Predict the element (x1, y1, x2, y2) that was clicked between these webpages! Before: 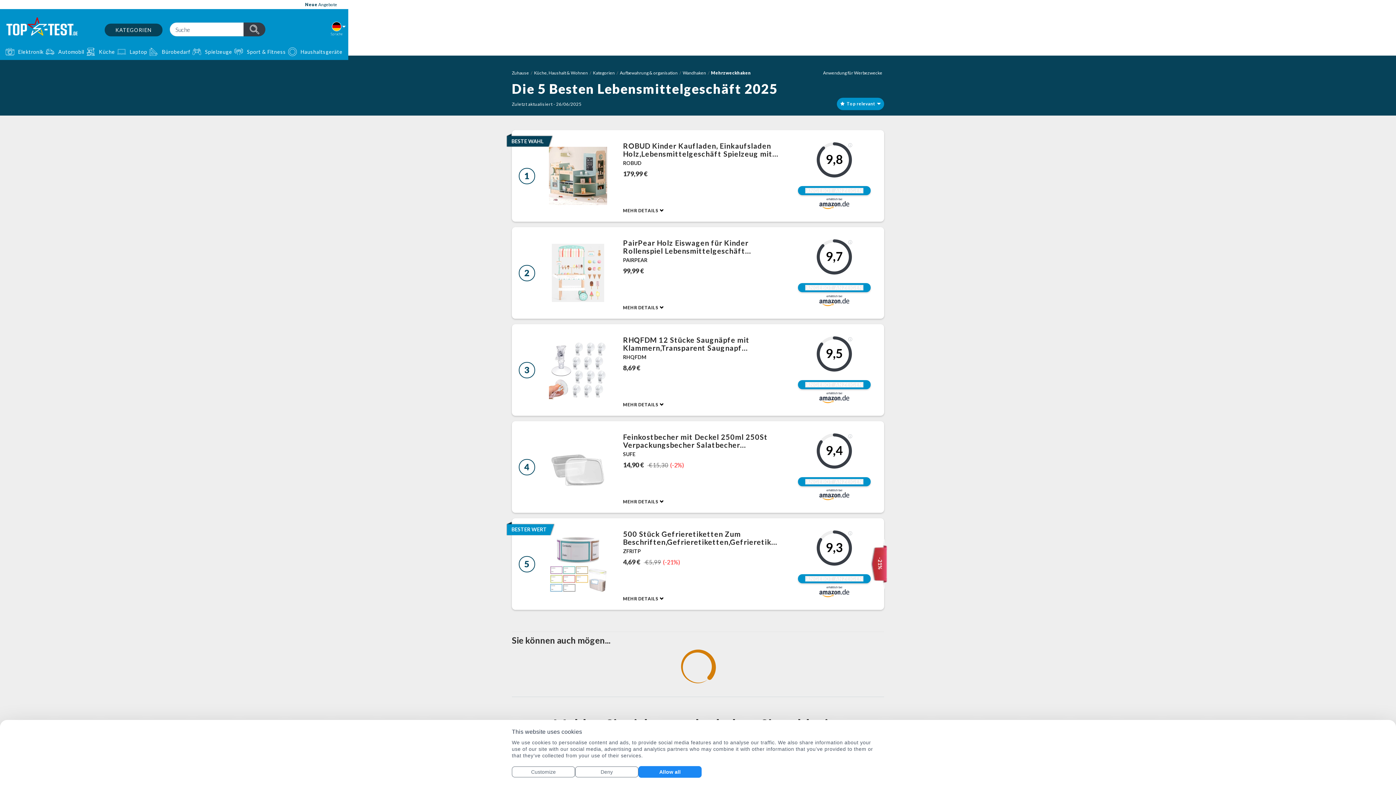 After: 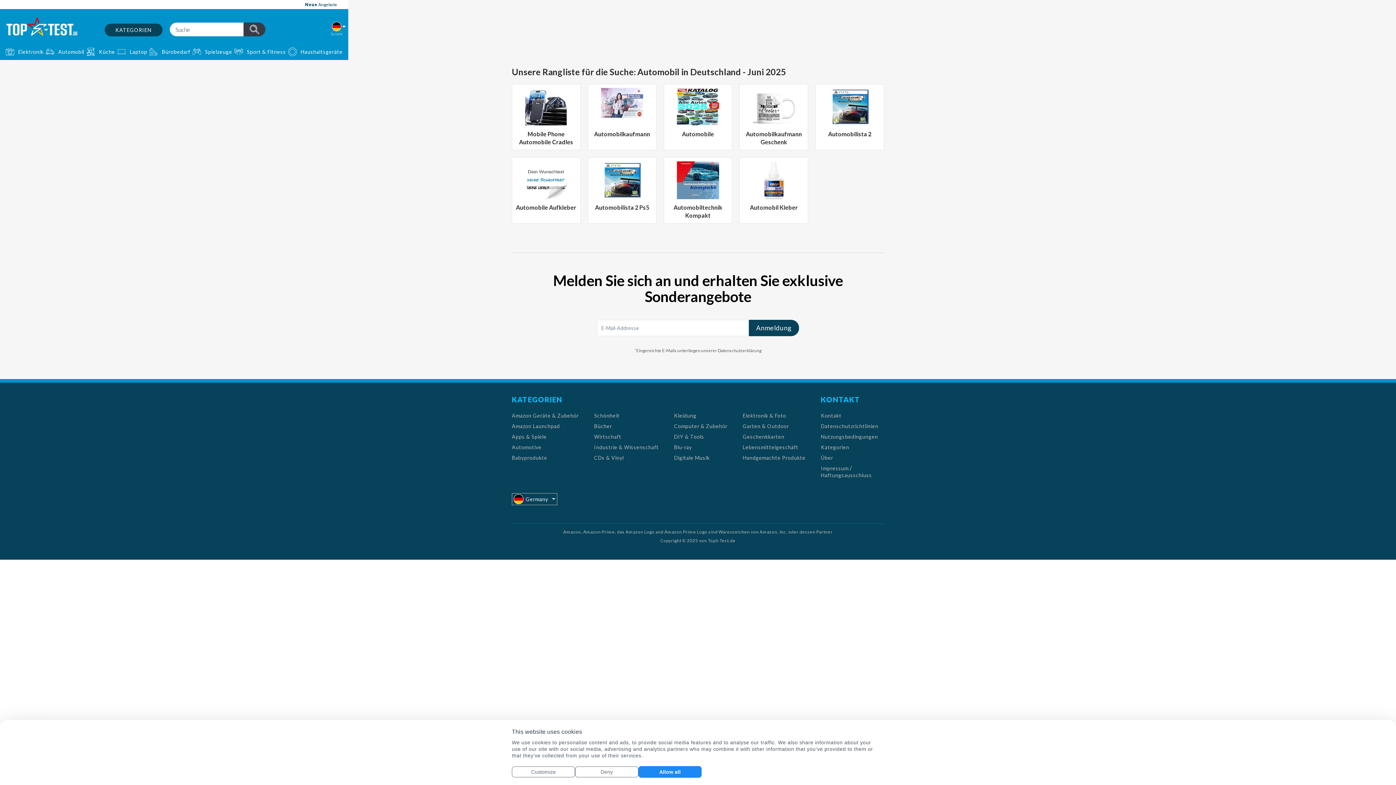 Action: label: Automobil bbox: (58, 48, 84, 55)